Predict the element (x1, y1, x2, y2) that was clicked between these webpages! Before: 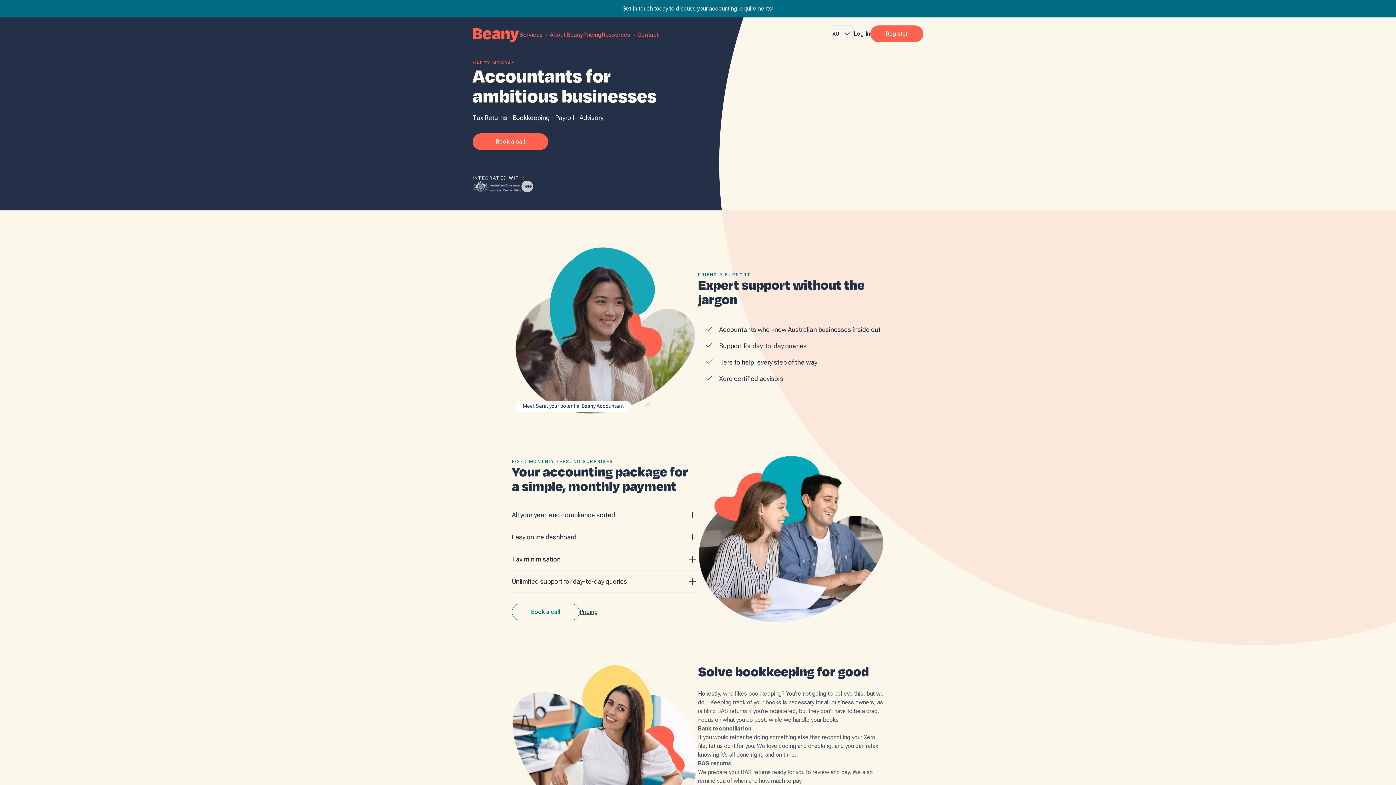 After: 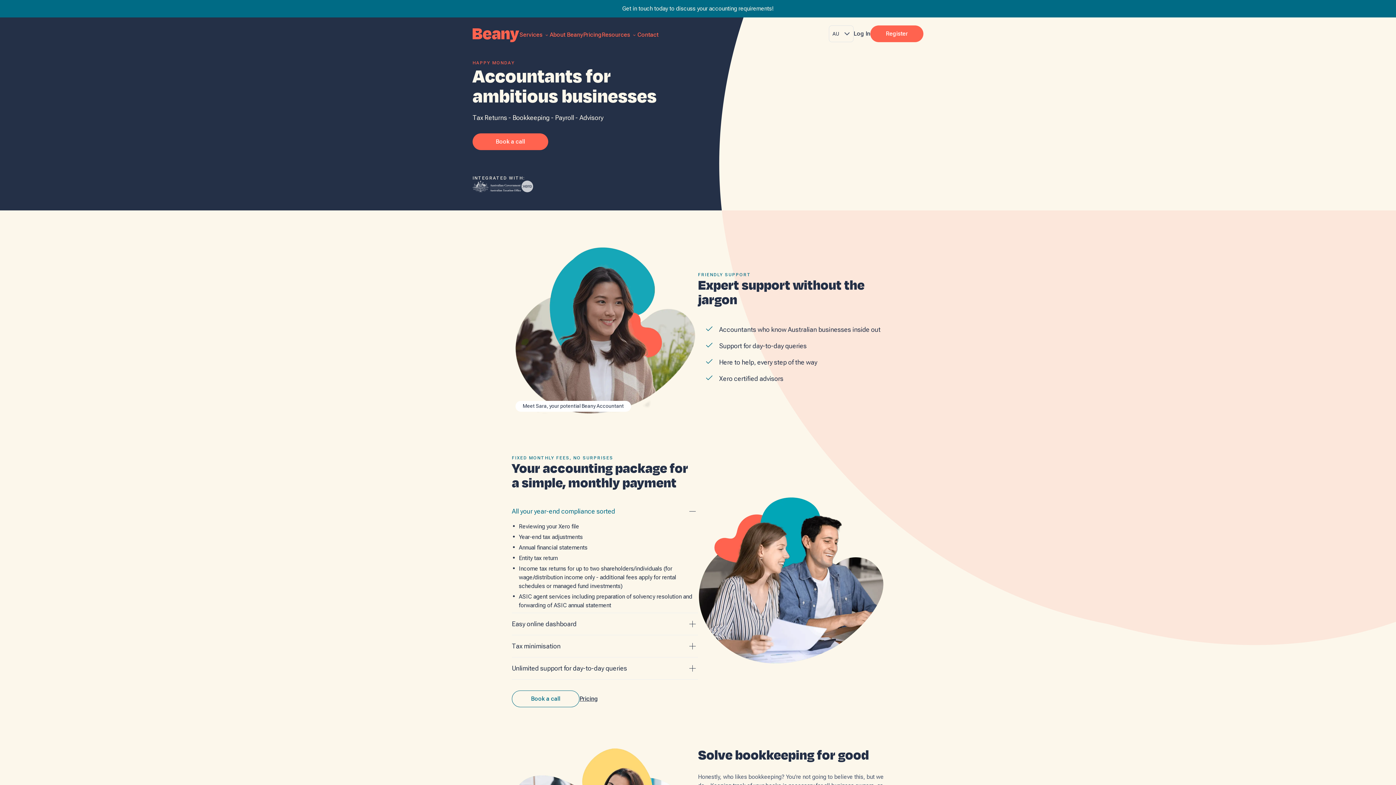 Action: label: All your year-end compliance sorted bbox: (512, 504, 698, 526)